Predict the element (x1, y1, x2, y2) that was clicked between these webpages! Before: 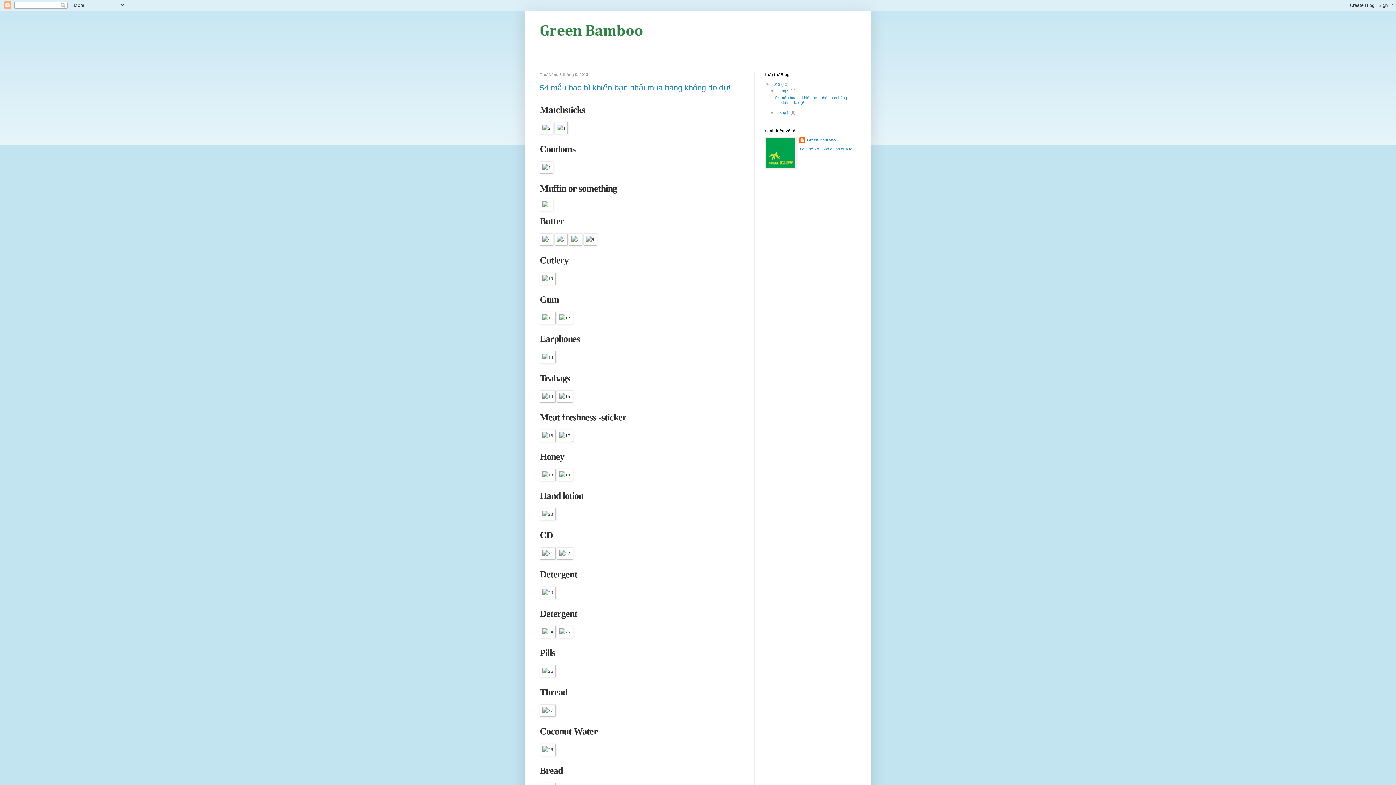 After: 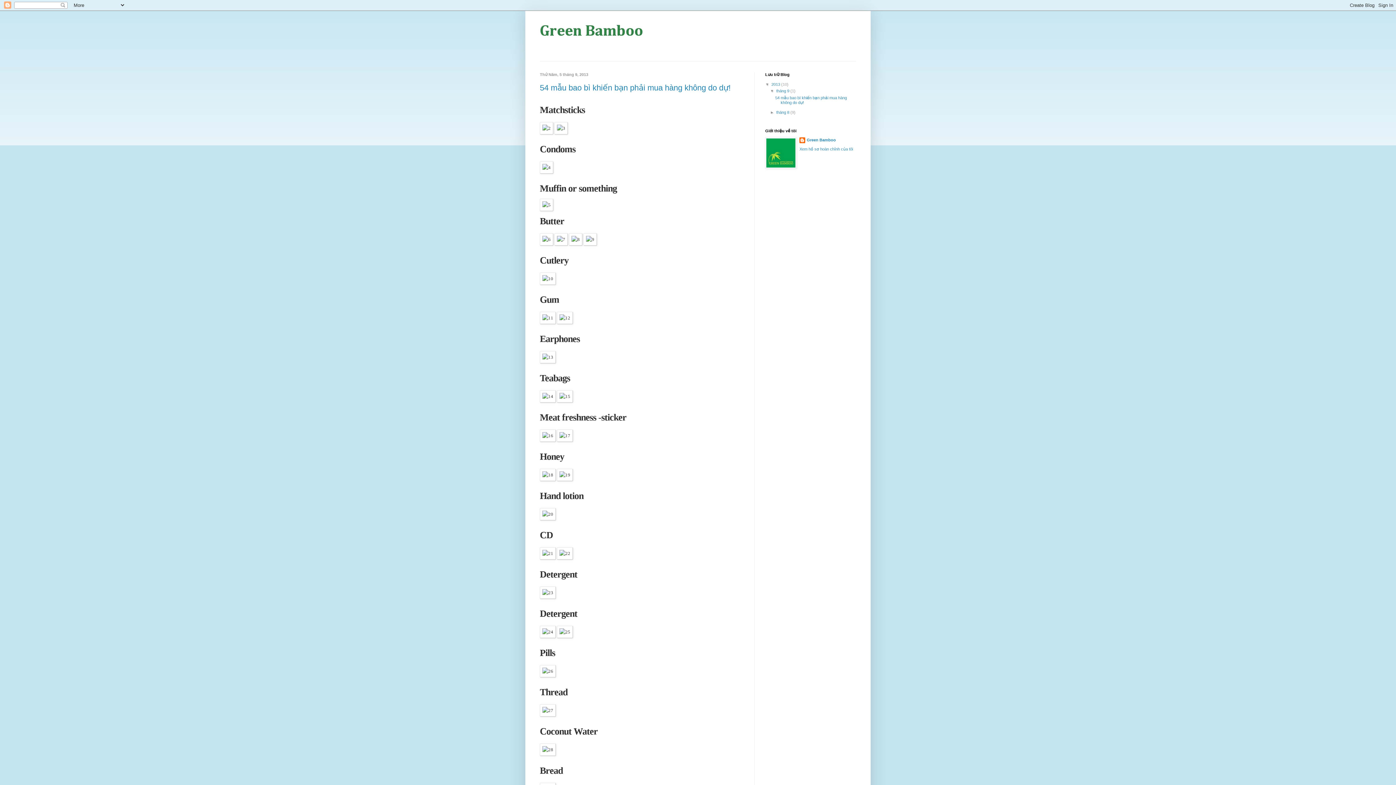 Action: bbox: (776, 88, 790, 93) label: tháng 9 